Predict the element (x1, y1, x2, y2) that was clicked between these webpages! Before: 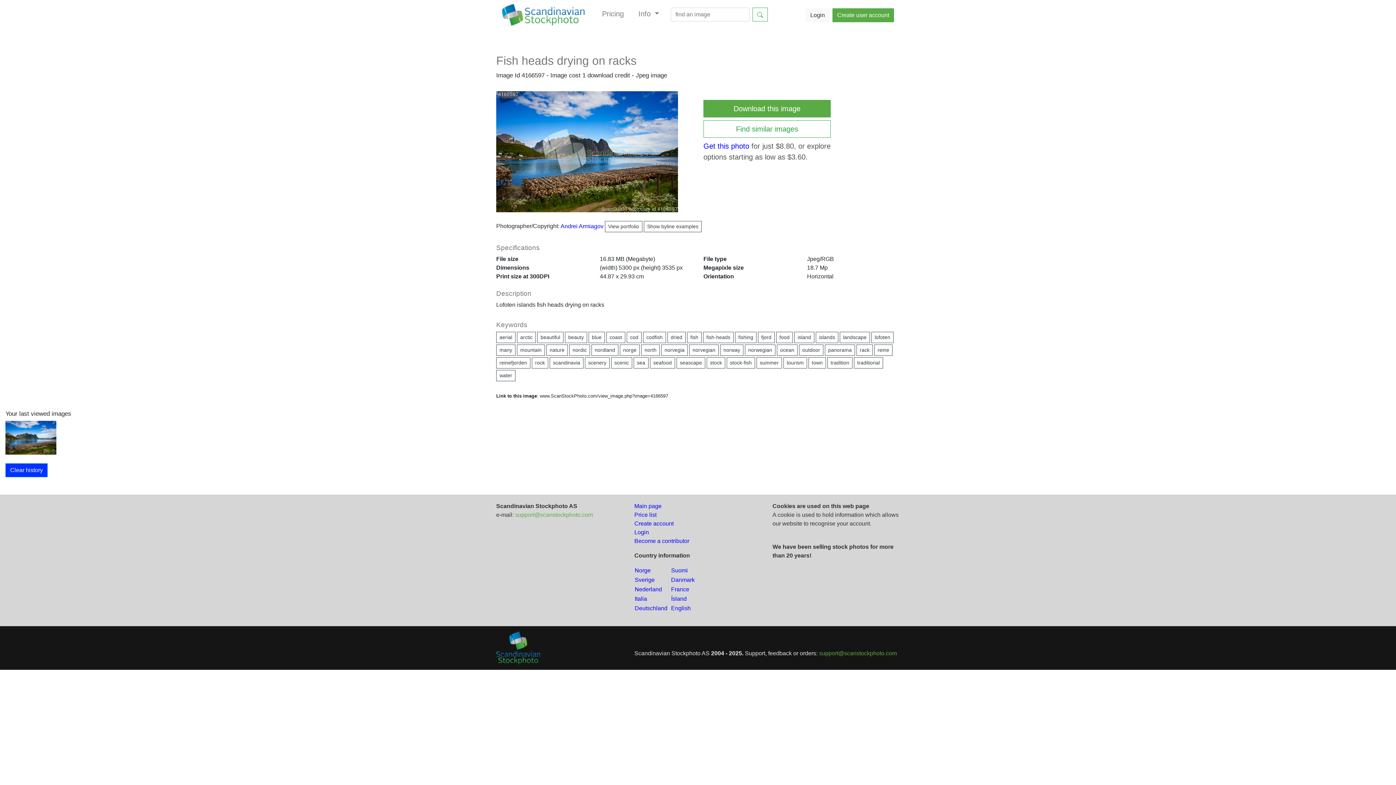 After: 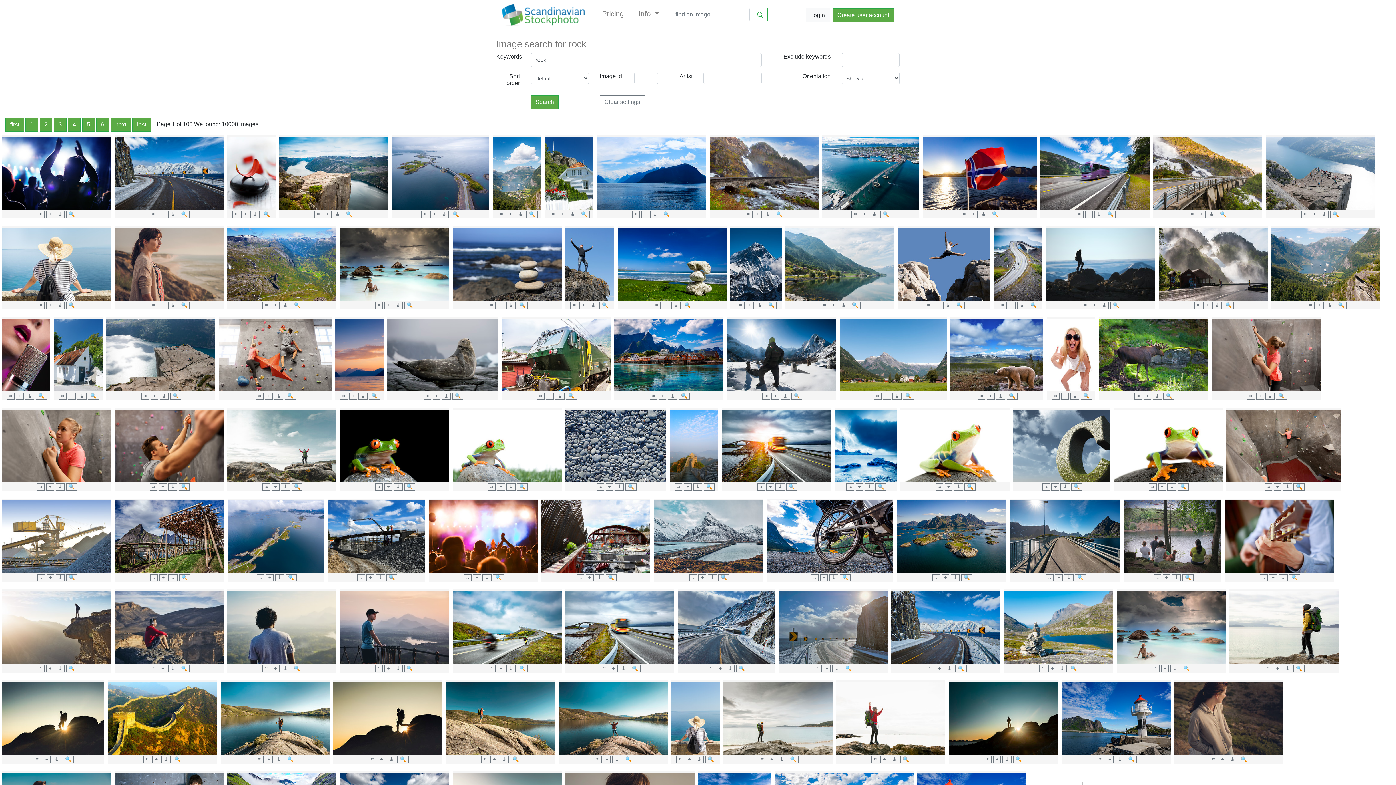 Action: bbox: (532, 357, 548, 368) label: rock